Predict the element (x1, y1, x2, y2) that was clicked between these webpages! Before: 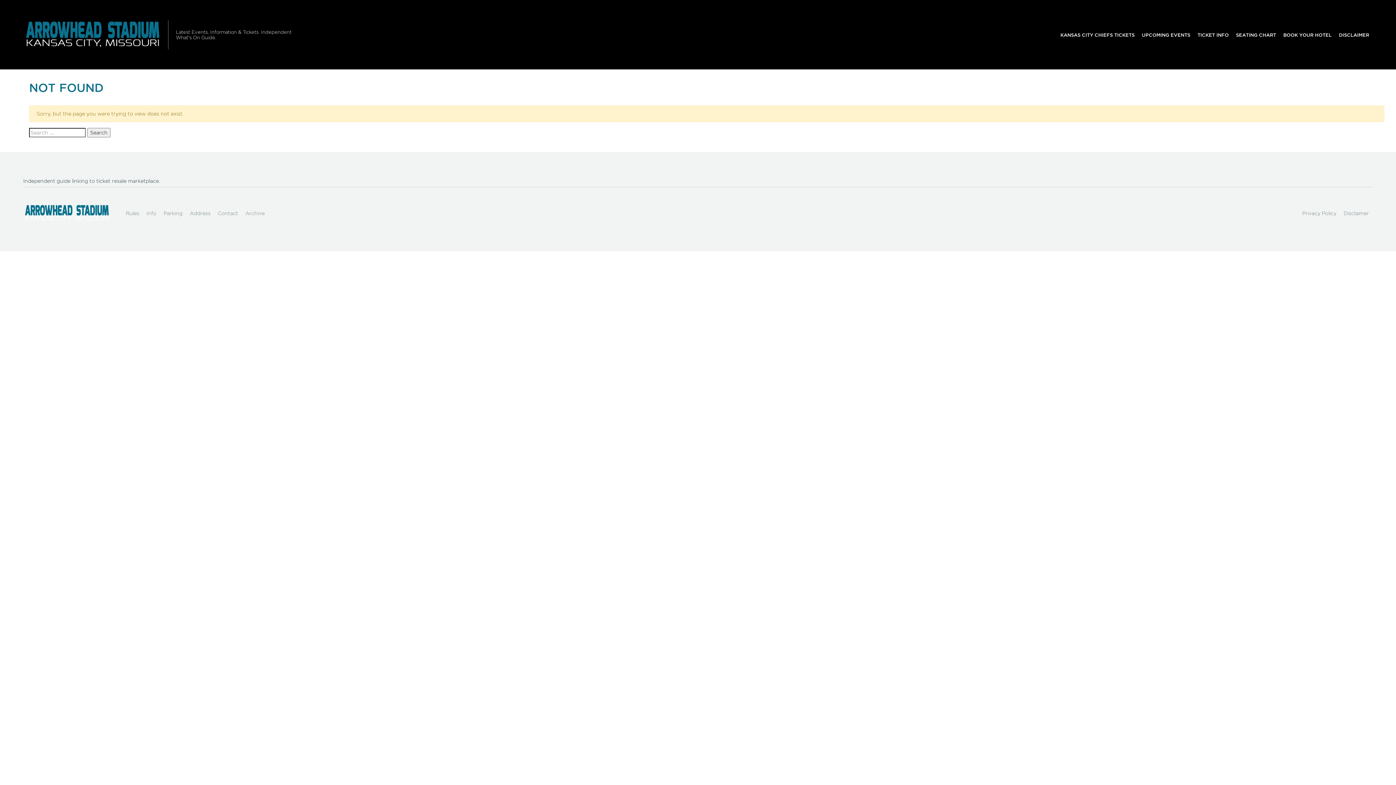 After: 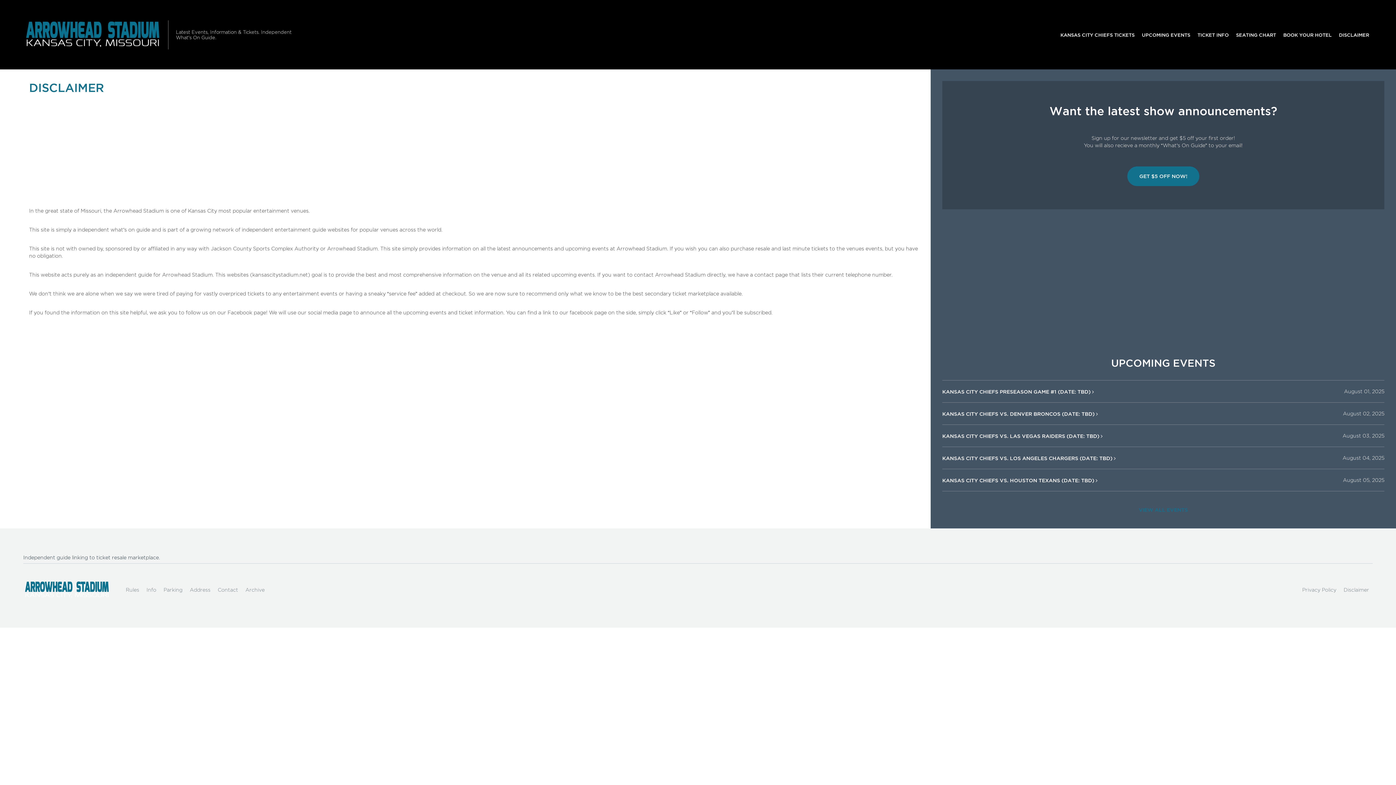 Action: label: DISCLAIMER bbox: (1335, 27, 1373, 41)